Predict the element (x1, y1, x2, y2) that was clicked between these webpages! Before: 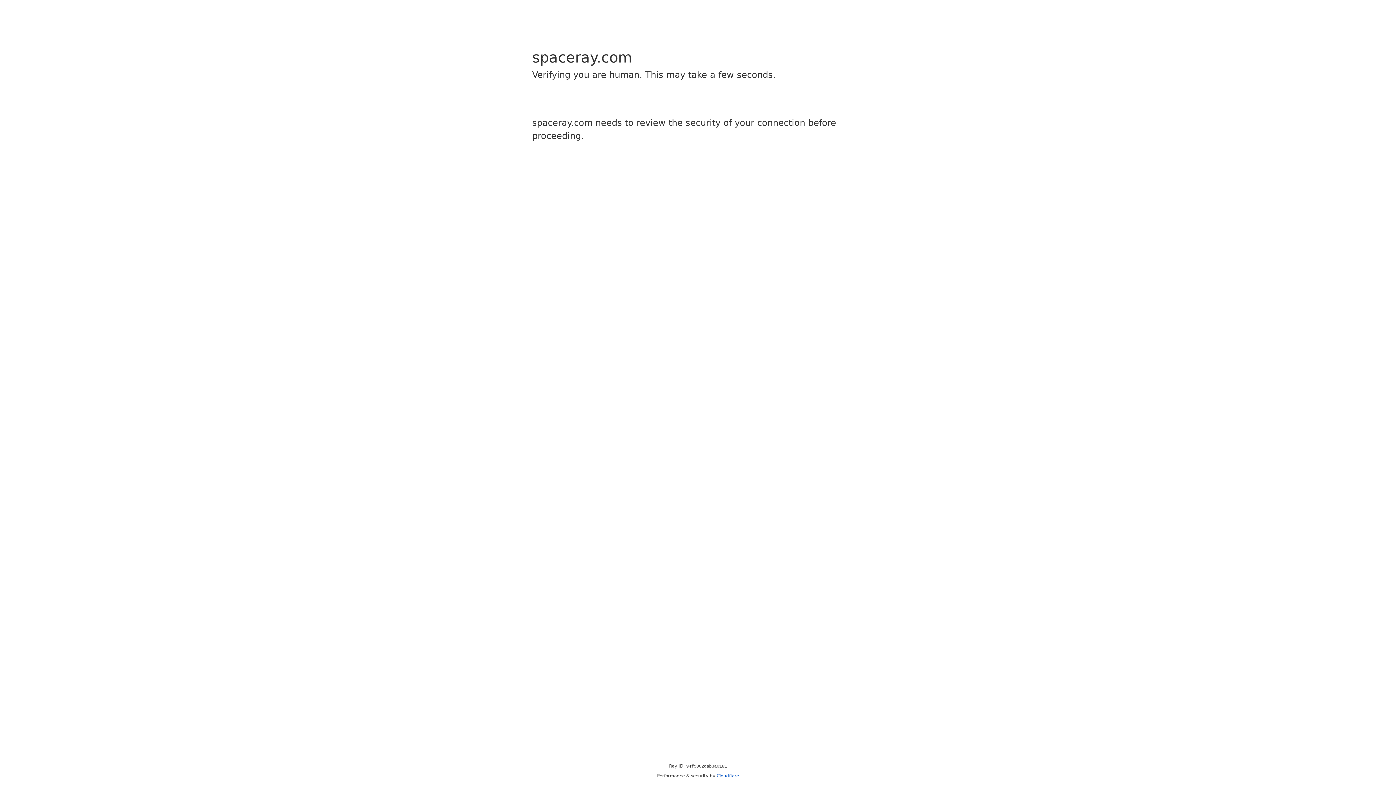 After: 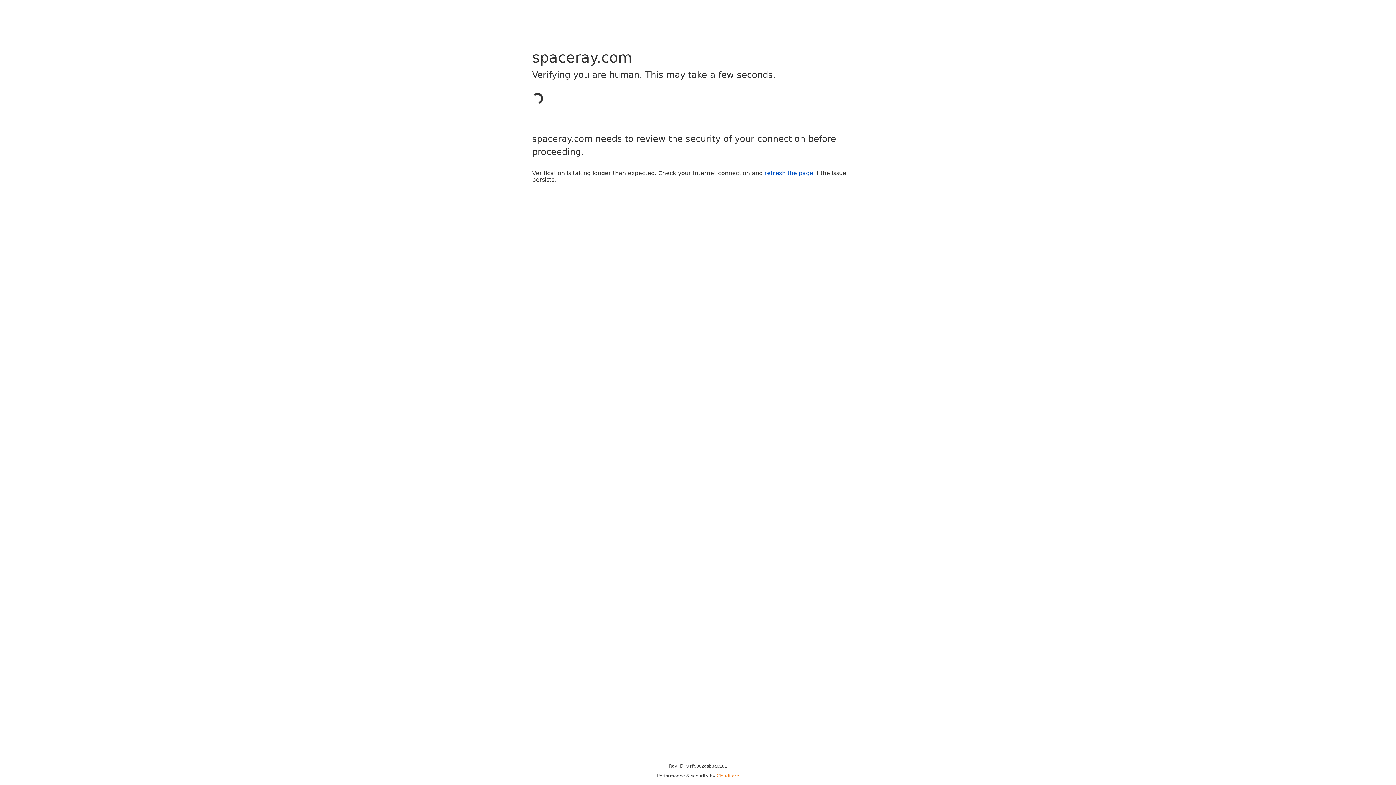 Action: bbox: (716, 773, 739, 778) label: Cloudflare